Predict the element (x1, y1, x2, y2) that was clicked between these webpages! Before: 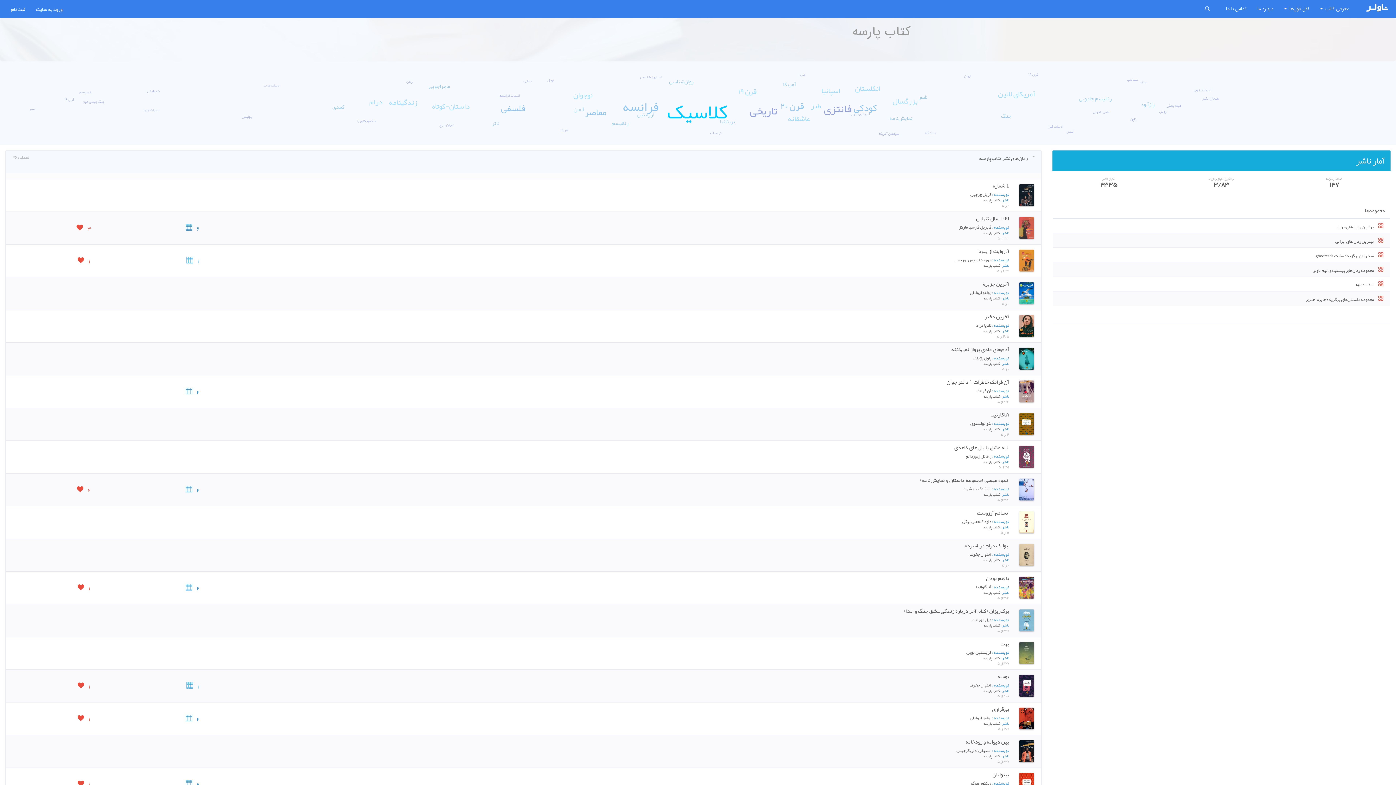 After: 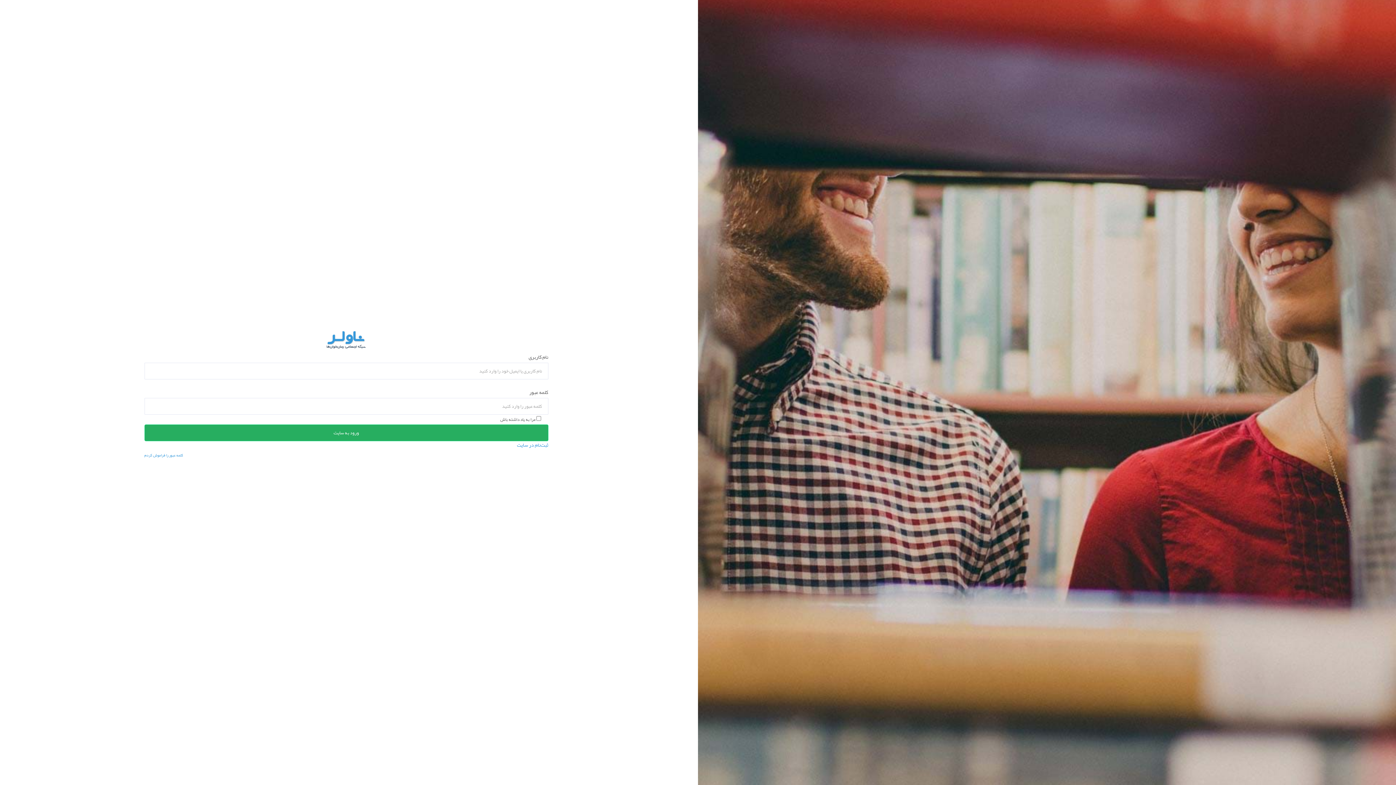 Action: bbox: (622, 93, 658, 119) label: فرانسه